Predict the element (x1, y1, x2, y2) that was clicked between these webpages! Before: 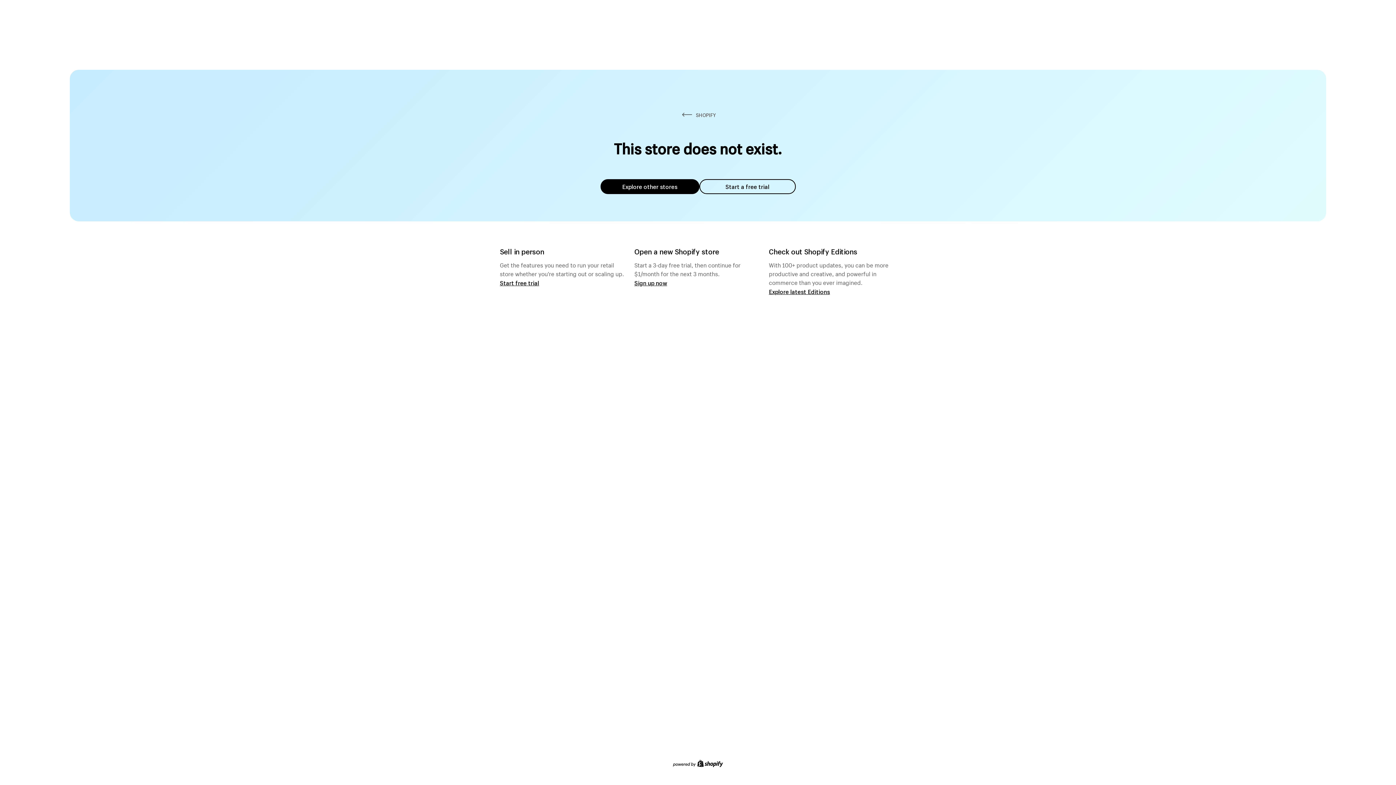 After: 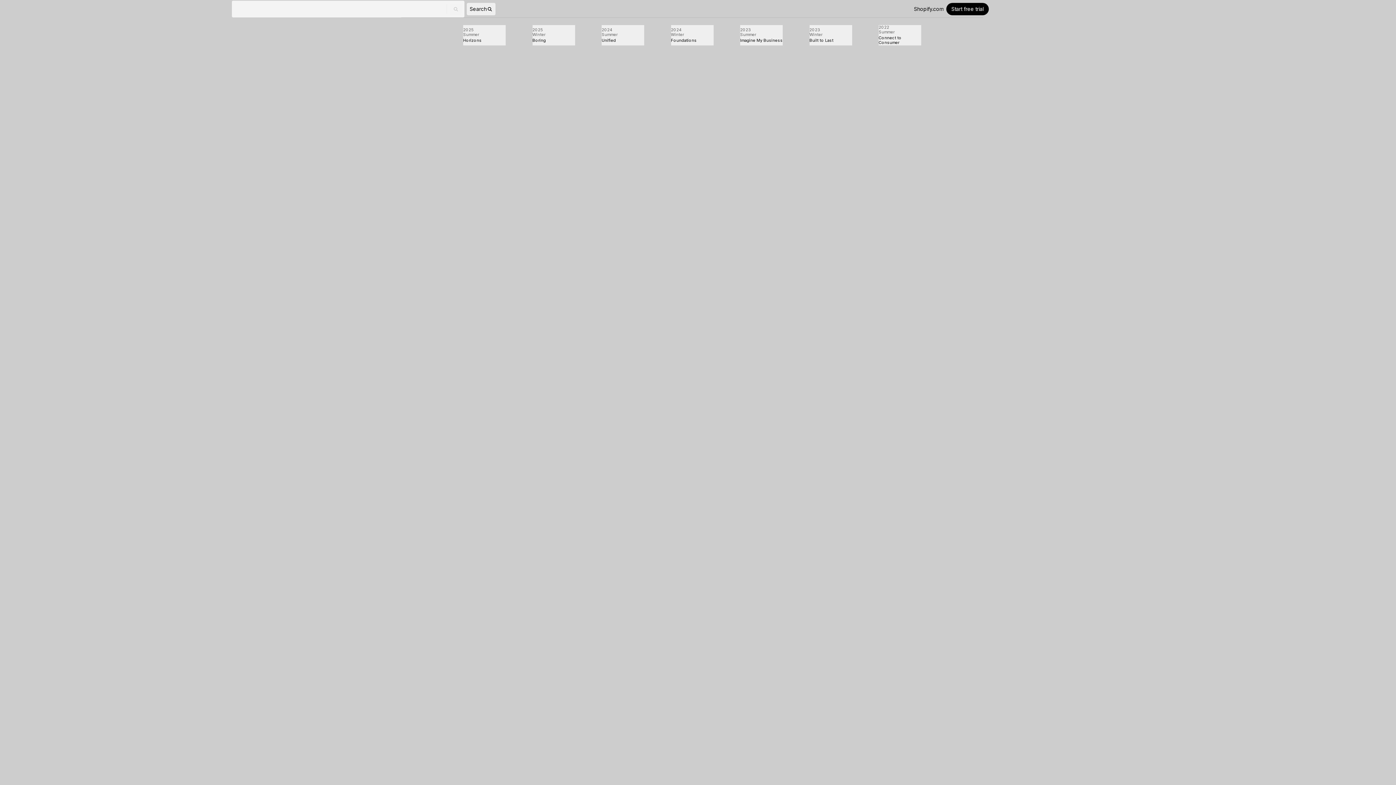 Action: label: Explore latest Editions bbox: (769, 287, 830, 295)